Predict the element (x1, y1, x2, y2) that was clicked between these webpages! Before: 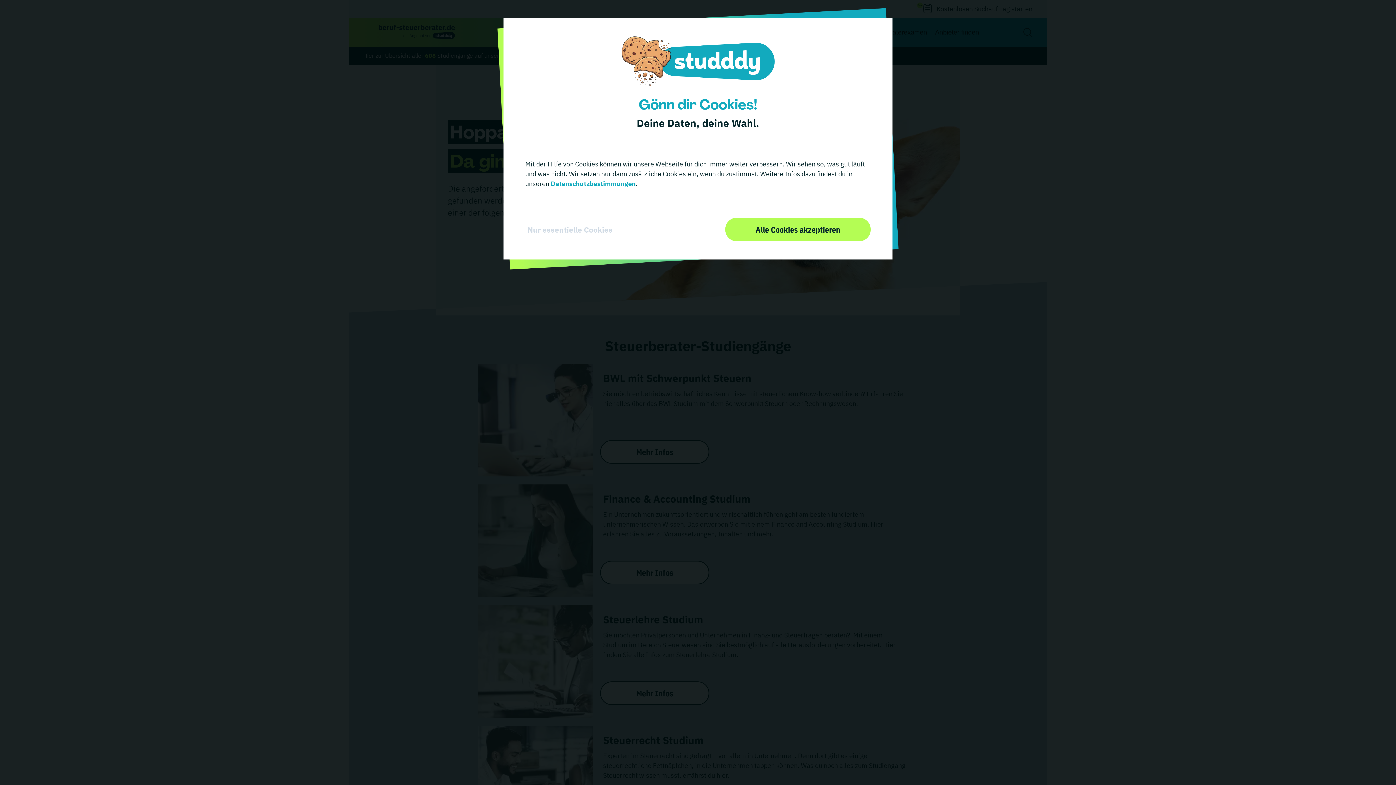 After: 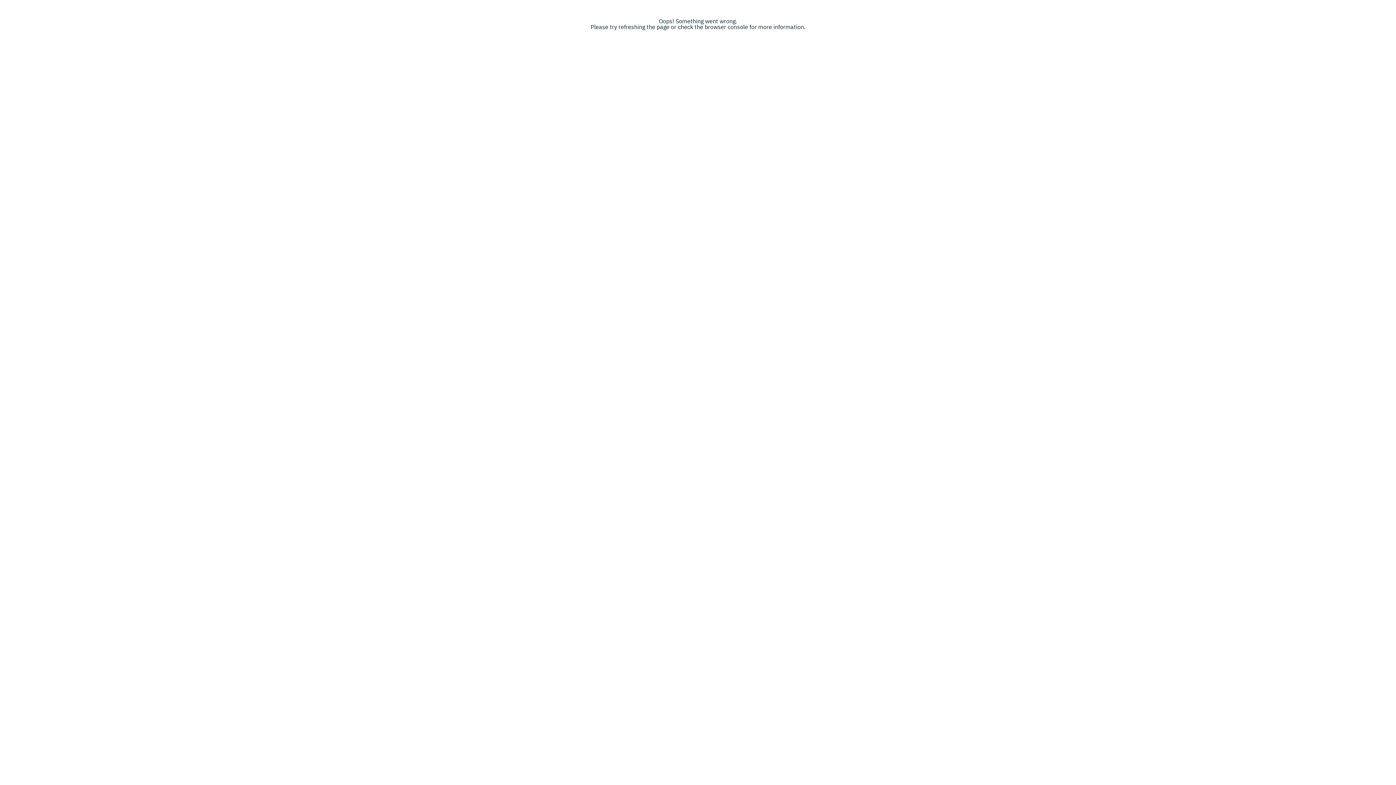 Action: label:  Datenschutzbestimmungen bbox: (549, 167, 636, 175)